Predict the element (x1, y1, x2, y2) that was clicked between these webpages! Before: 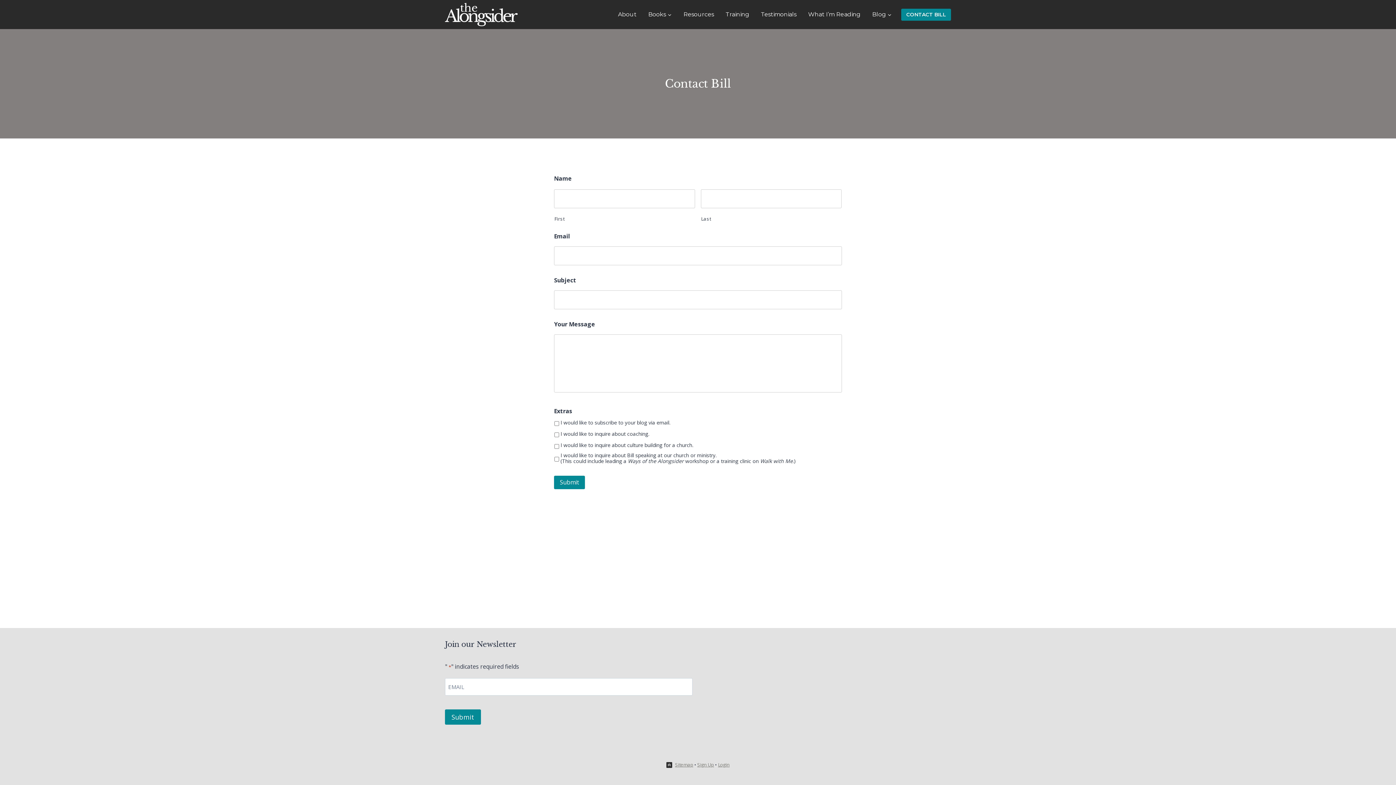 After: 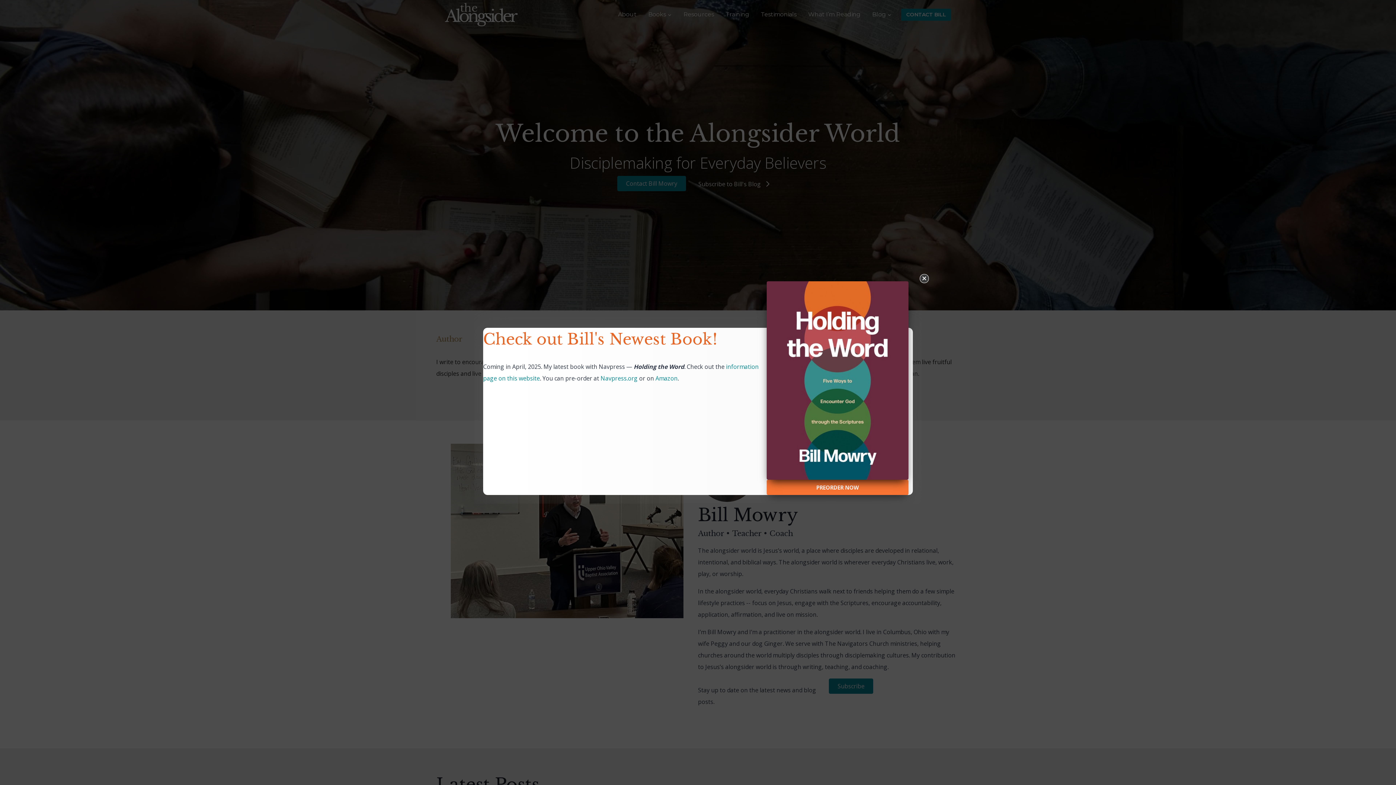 Action: bbox: (445, 2, 517, 26)